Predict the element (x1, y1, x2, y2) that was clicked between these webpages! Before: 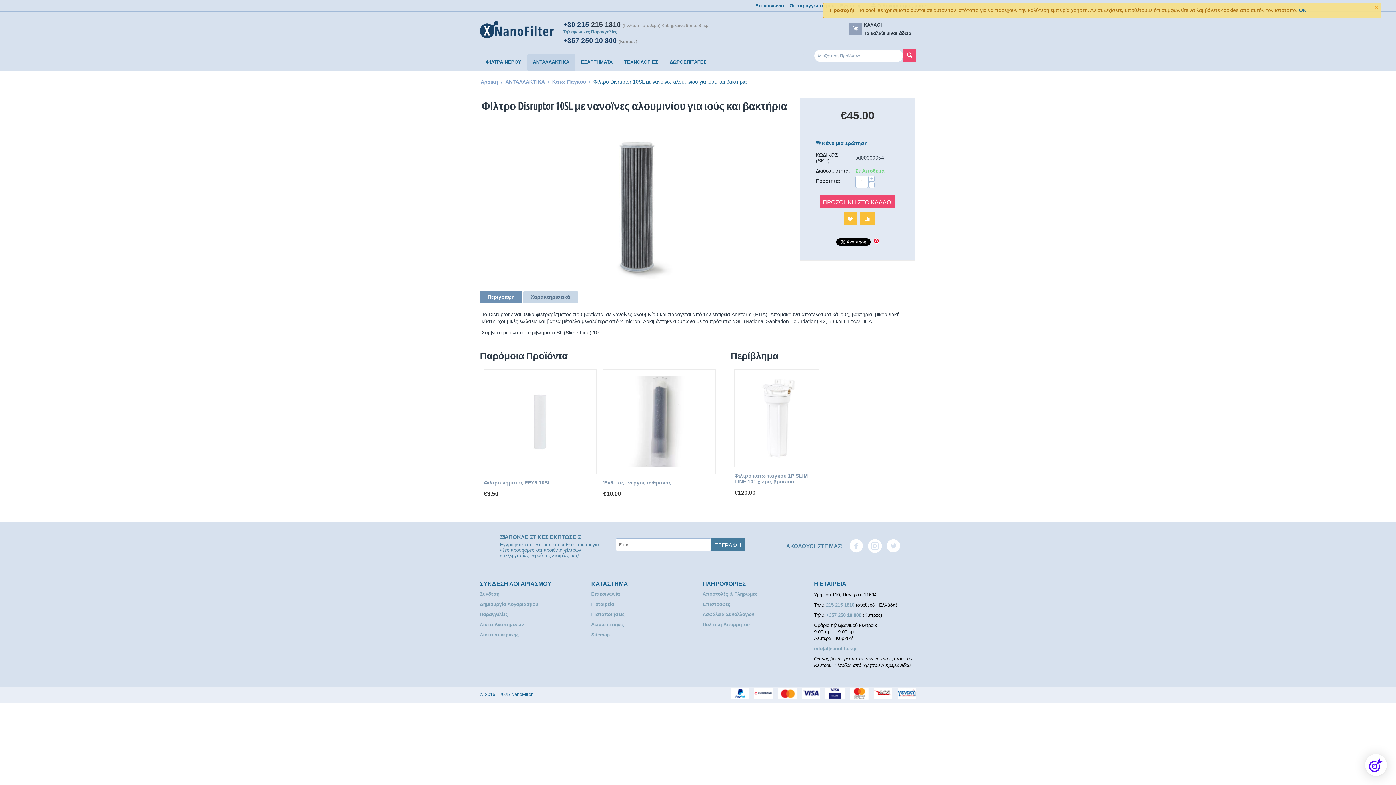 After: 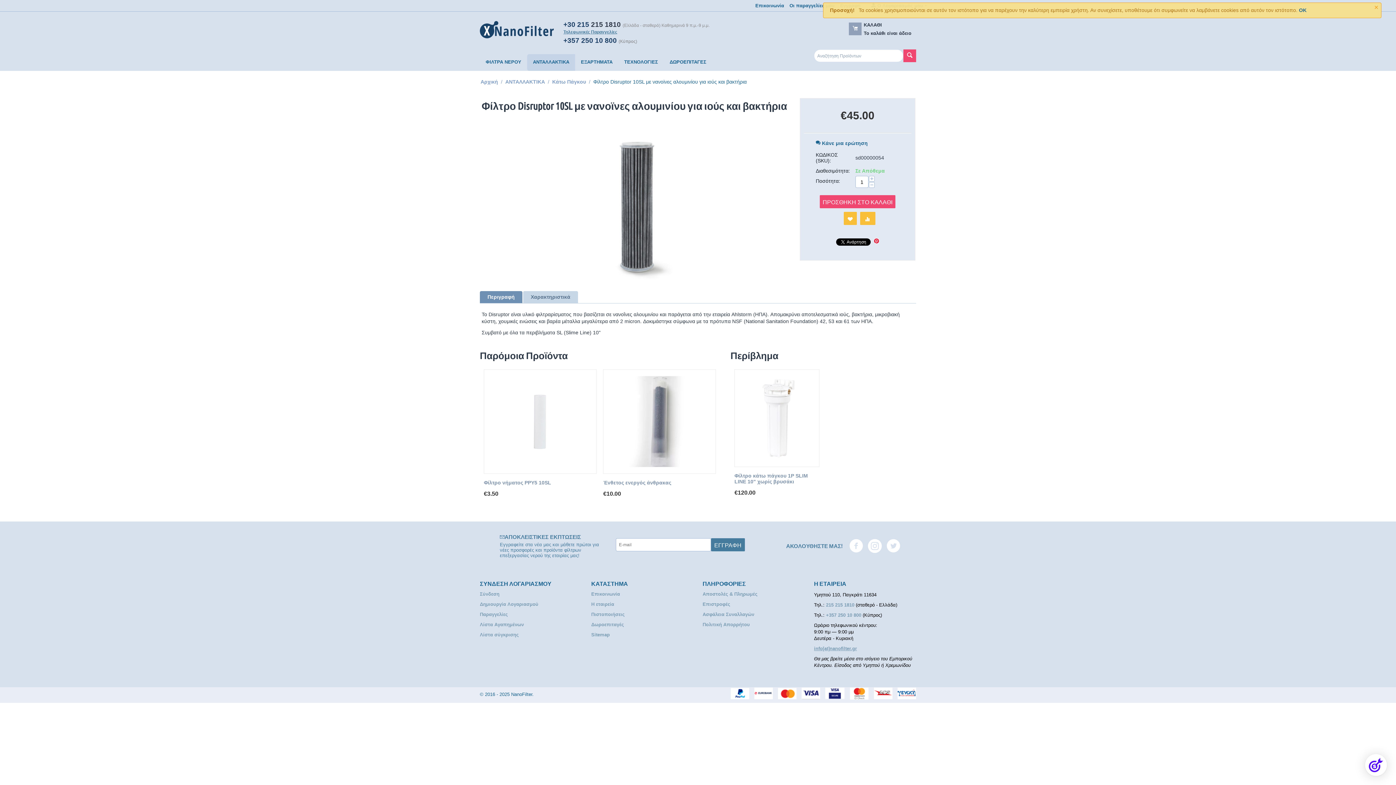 Action: label:   bbox: (821, 688, 844, 693)